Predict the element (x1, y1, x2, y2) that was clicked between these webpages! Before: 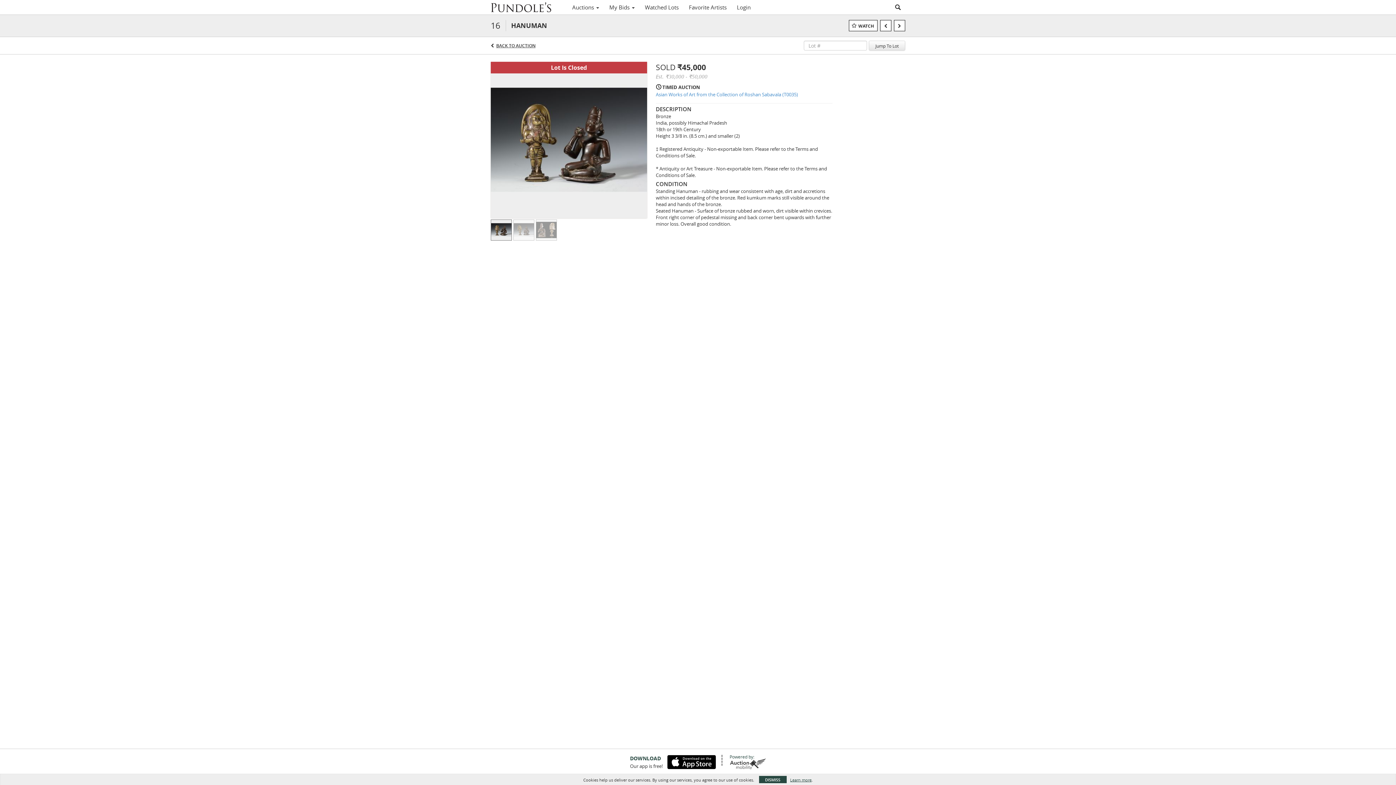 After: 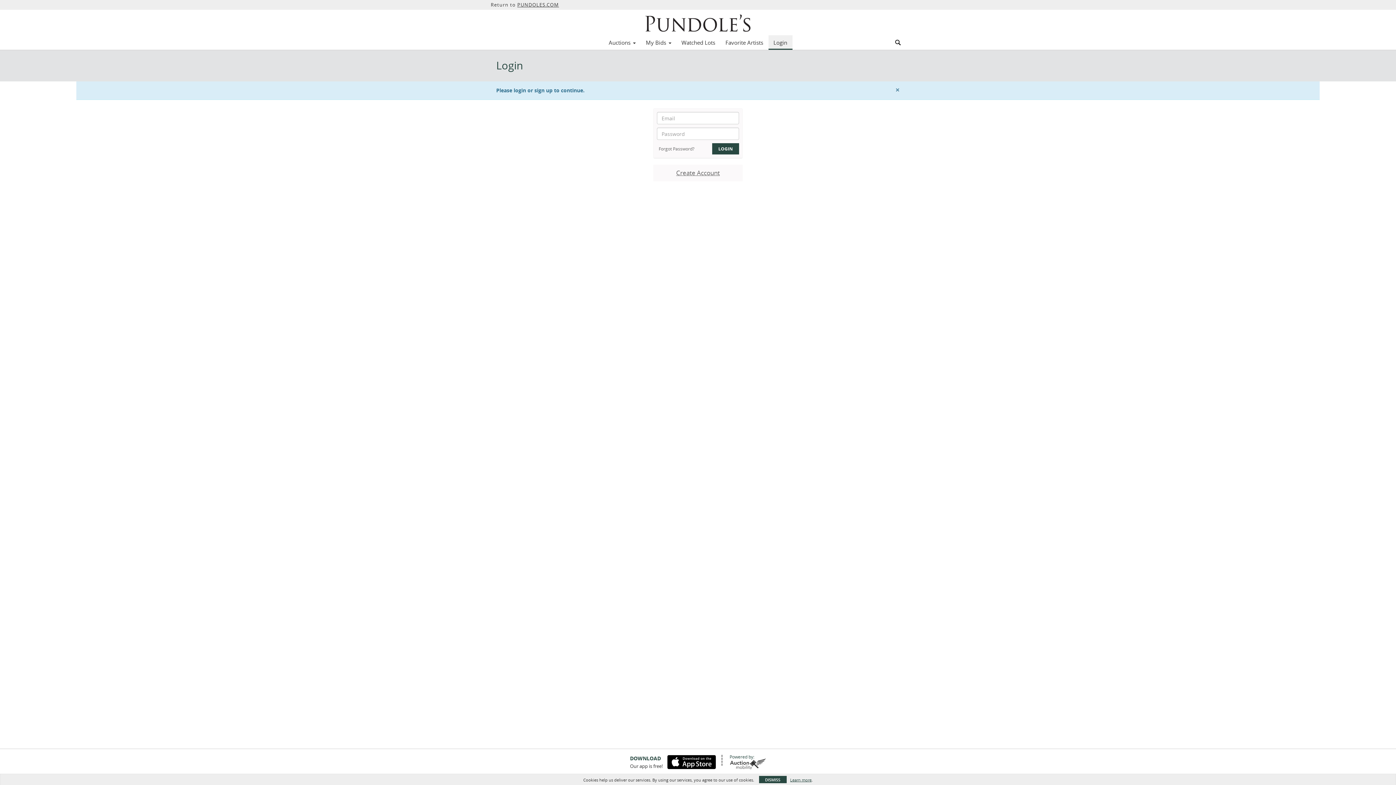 Action: label: WATCH bbox: (849, 20, 877, 31)